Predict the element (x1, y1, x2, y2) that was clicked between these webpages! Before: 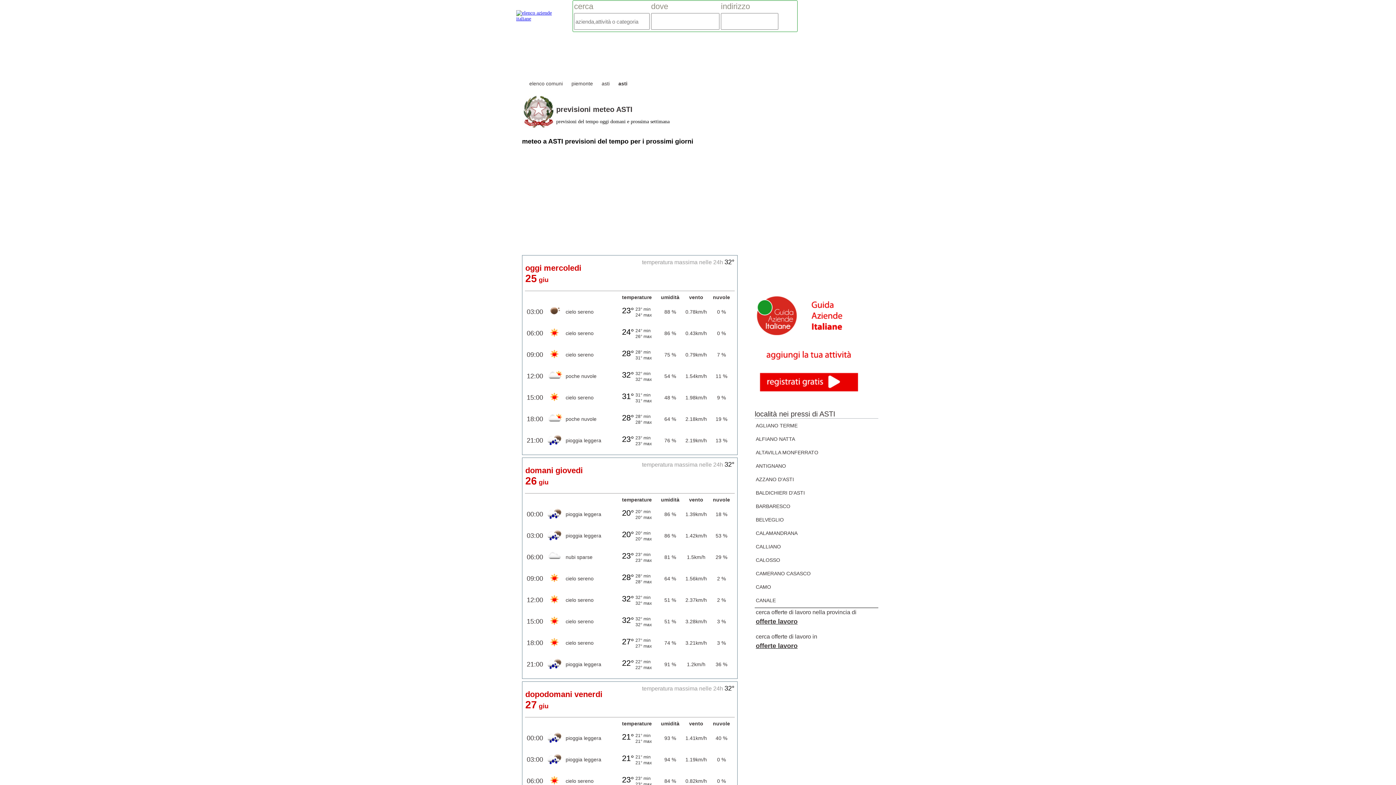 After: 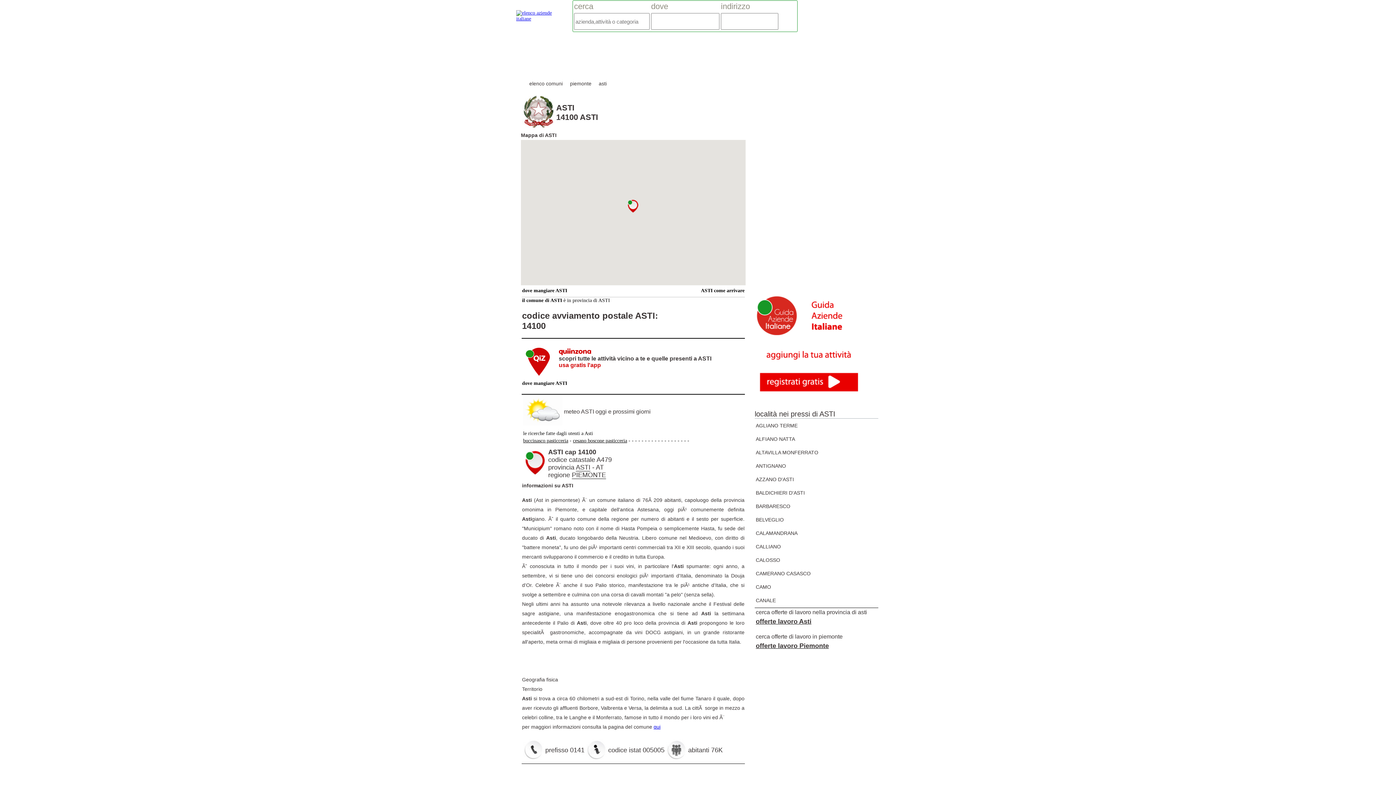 Action: label: asti bbox: (618, 80, 627, 86)